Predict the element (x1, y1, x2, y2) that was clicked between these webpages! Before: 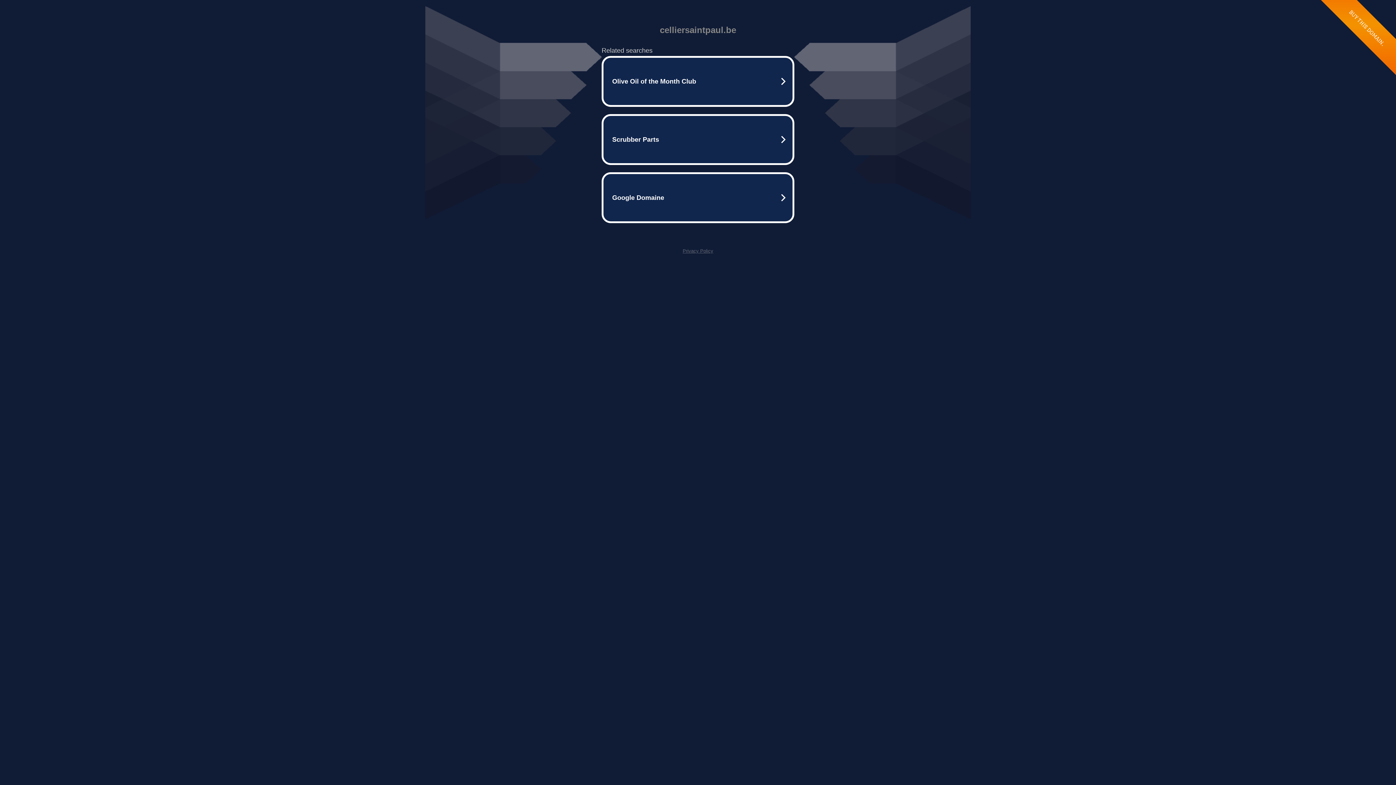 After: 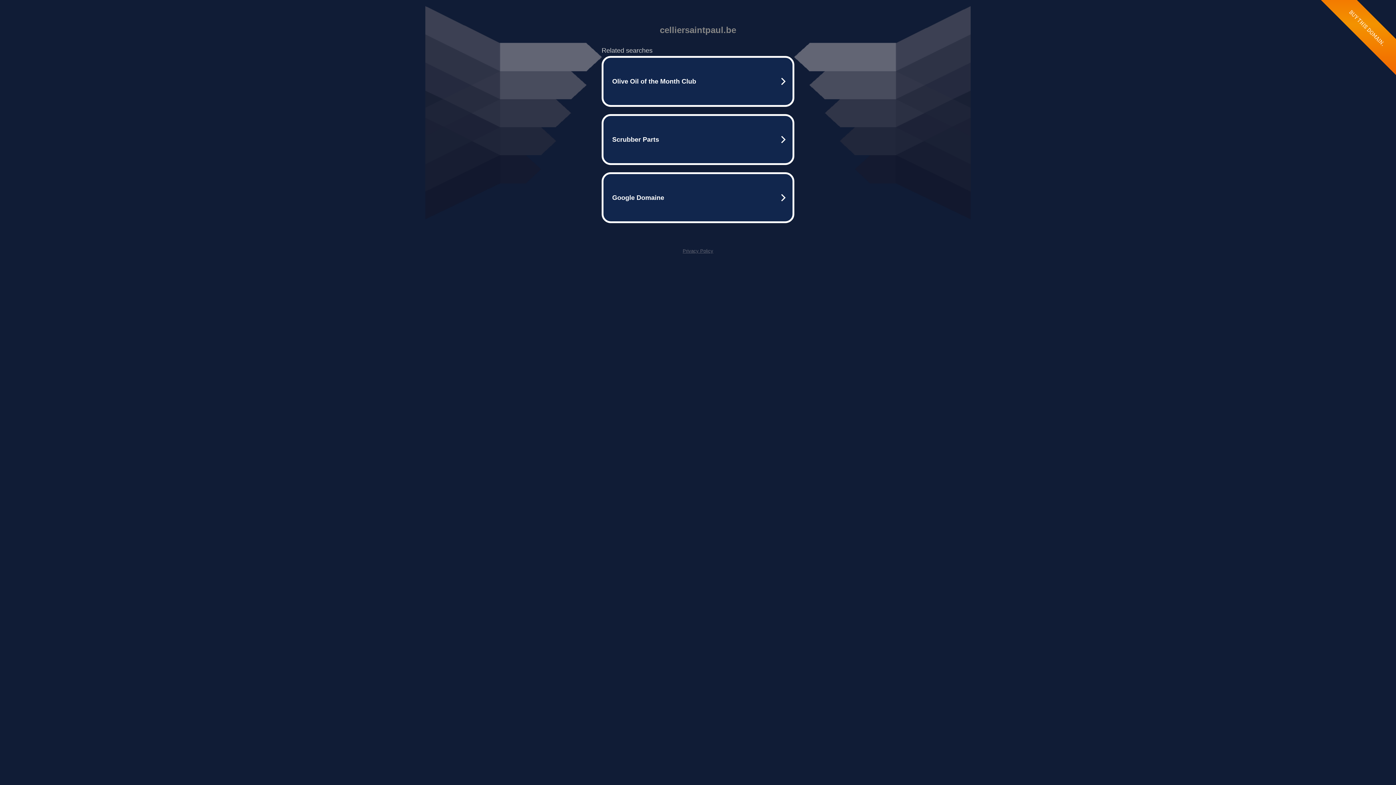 Action: bbox: (682, 248, 713, 253) label: Privacy Policy